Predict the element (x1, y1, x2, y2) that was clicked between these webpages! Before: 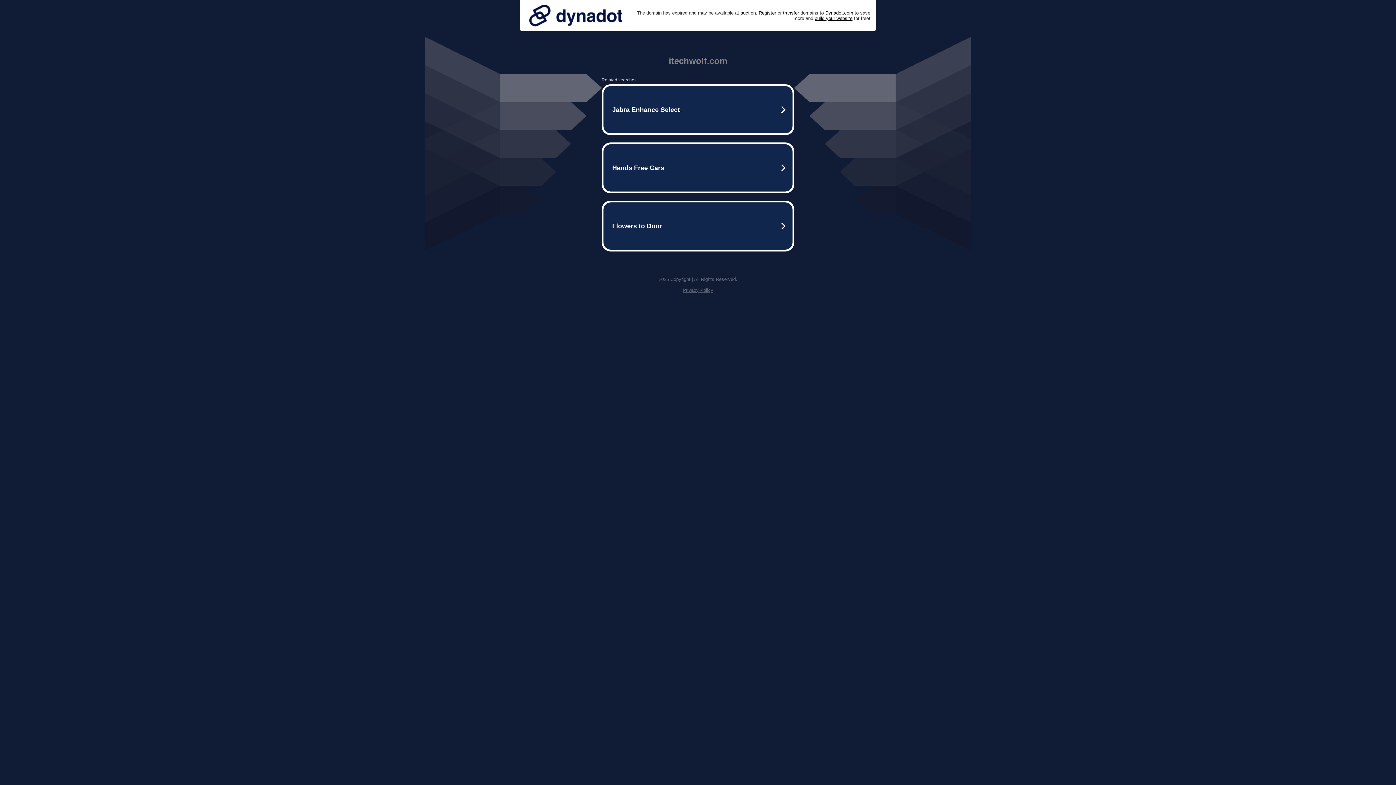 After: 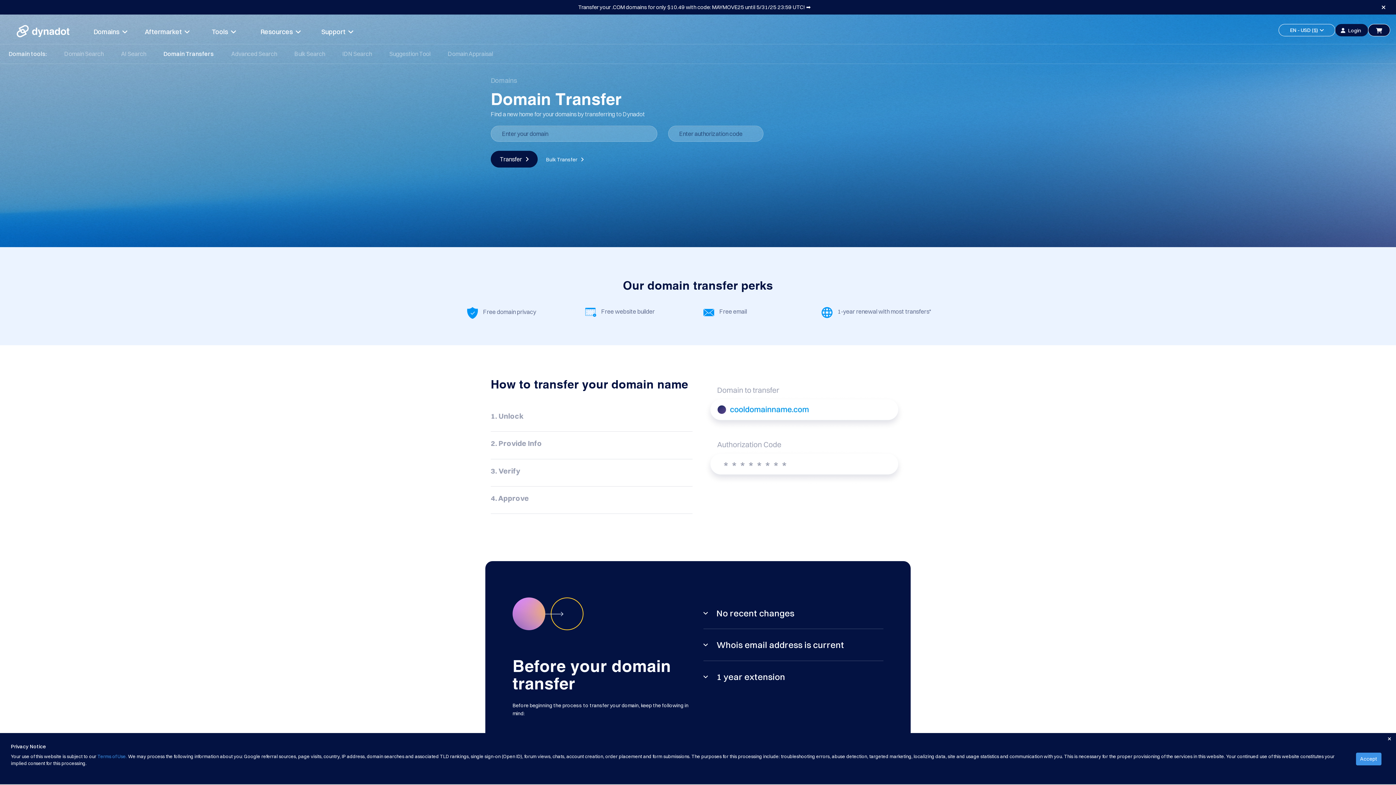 Action: label: transfer bbox: (783, 10, 799, 15)